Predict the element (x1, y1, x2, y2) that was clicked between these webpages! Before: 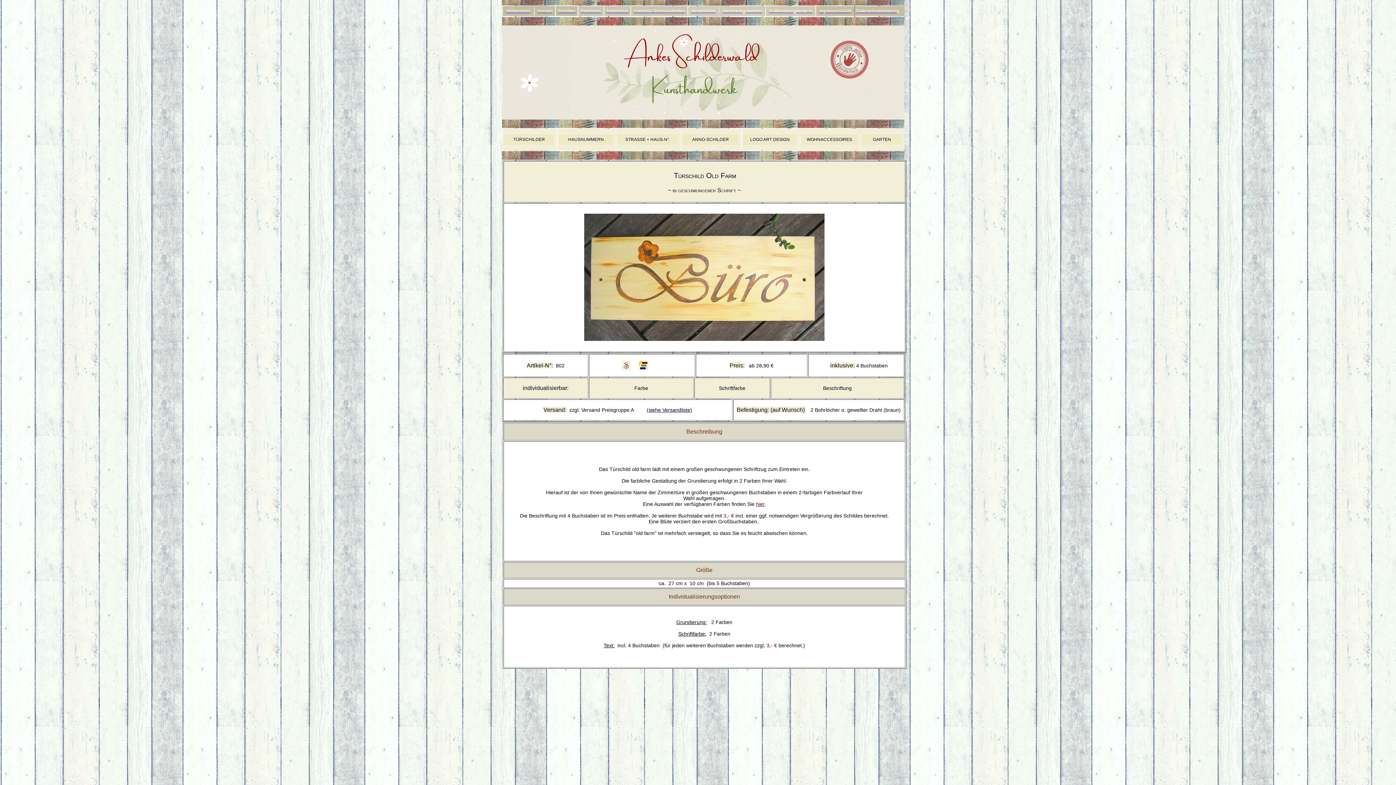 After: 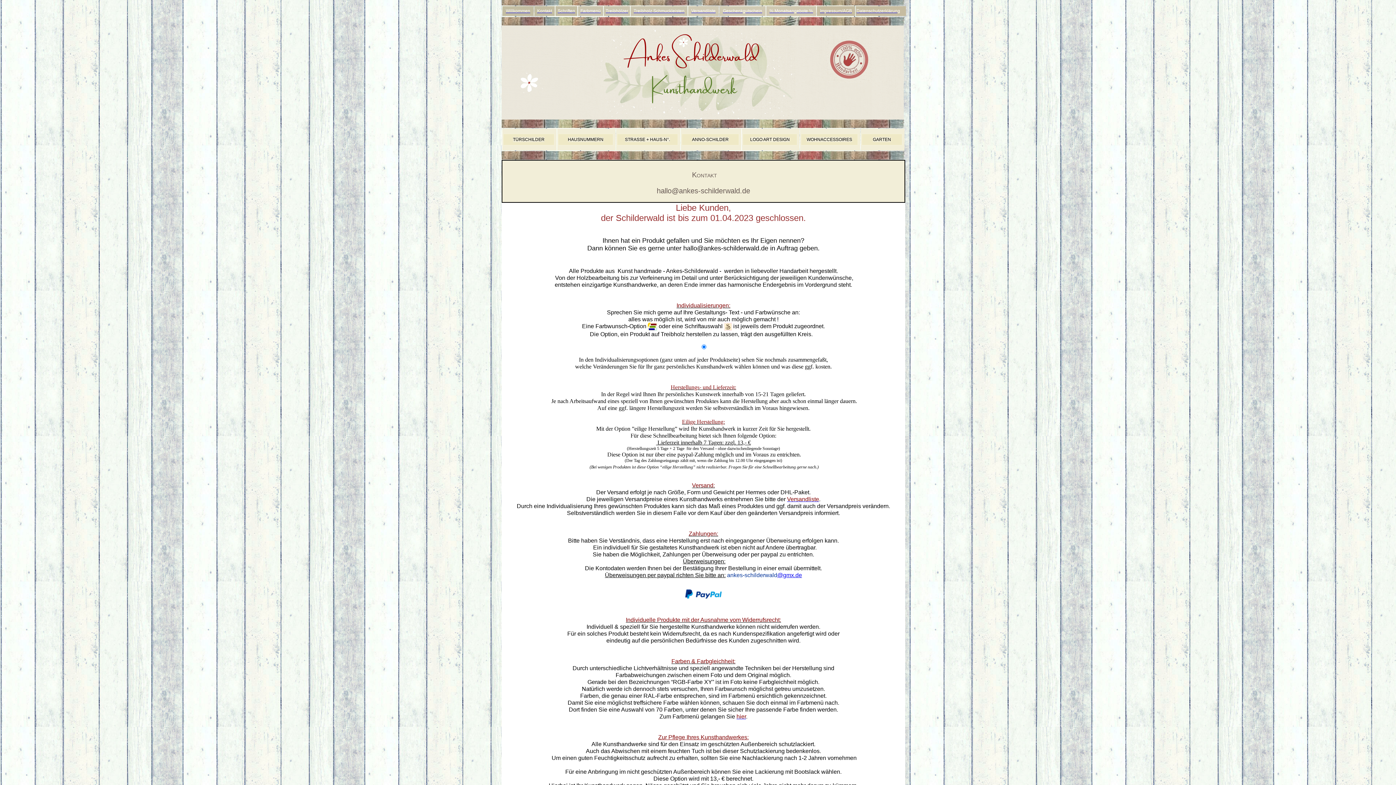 Action: bbox: (537, 7, 552, 13) label: Kontakt